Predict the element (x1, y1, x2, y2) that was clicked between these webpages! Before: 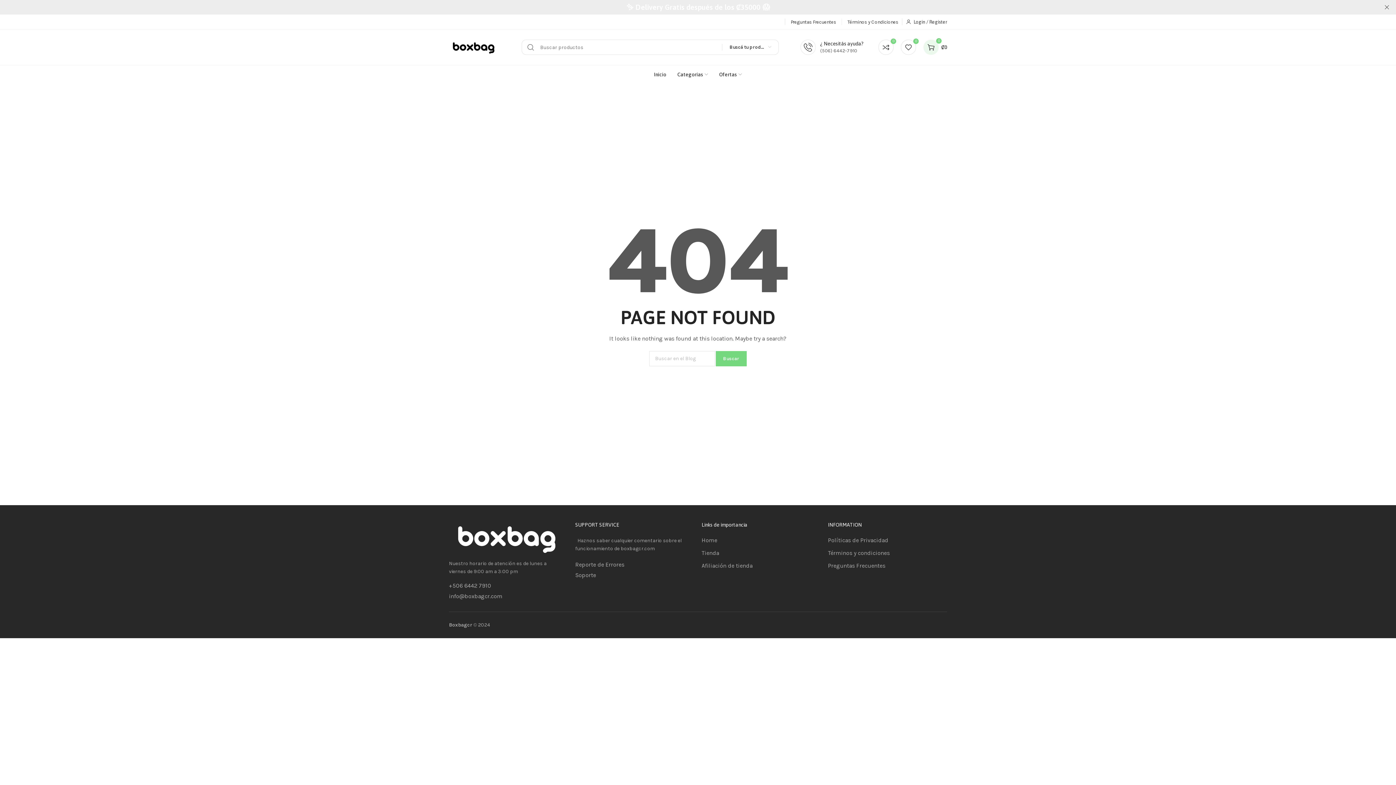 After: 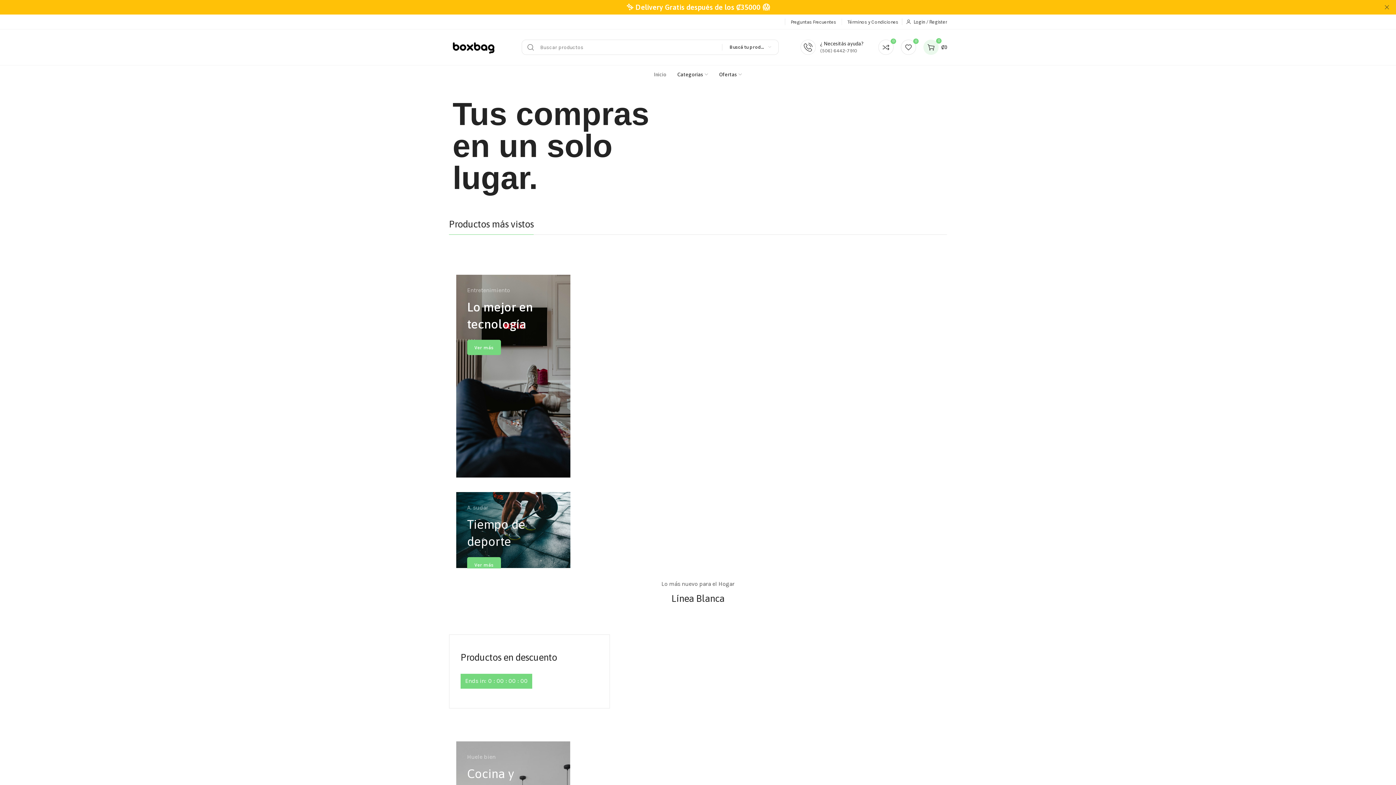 Action: bbox: (449, 40, 500, 54)